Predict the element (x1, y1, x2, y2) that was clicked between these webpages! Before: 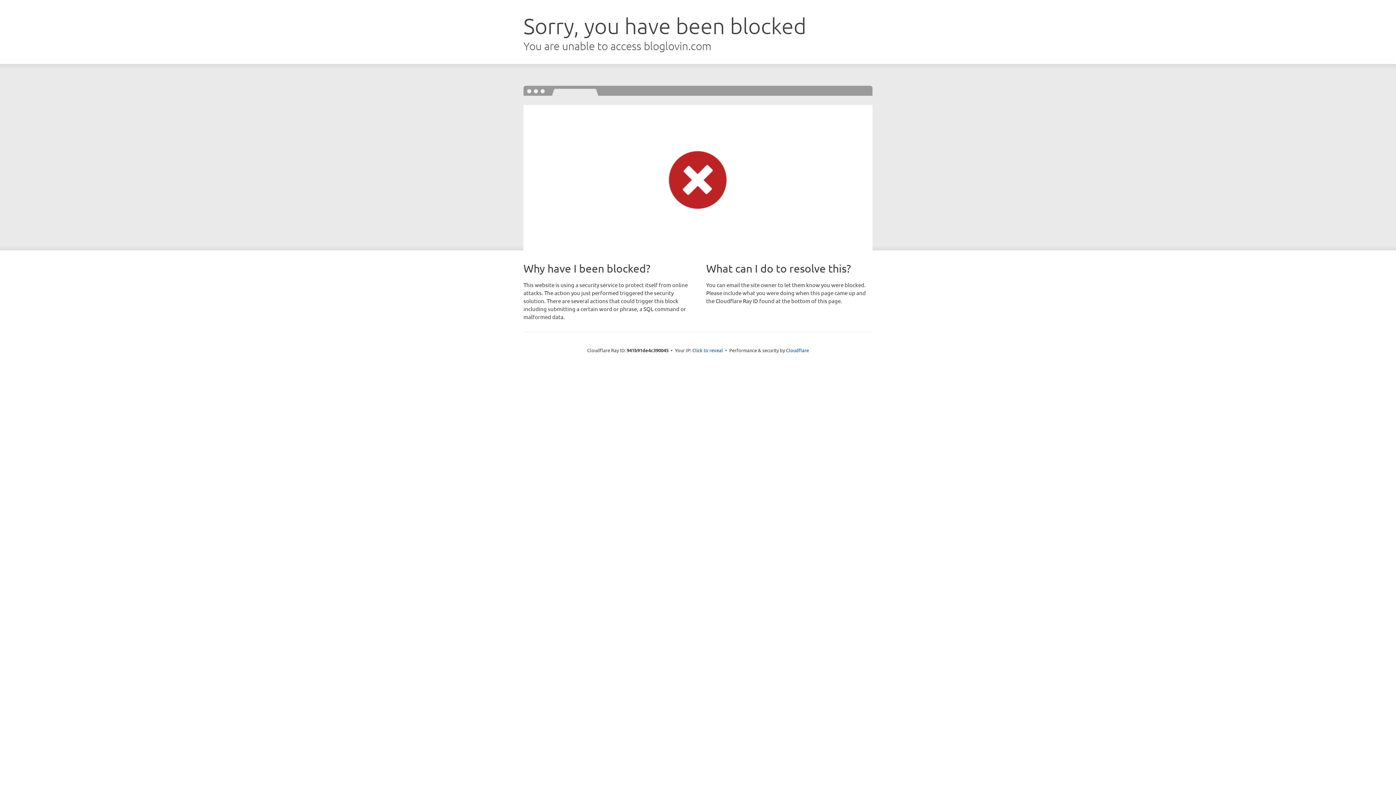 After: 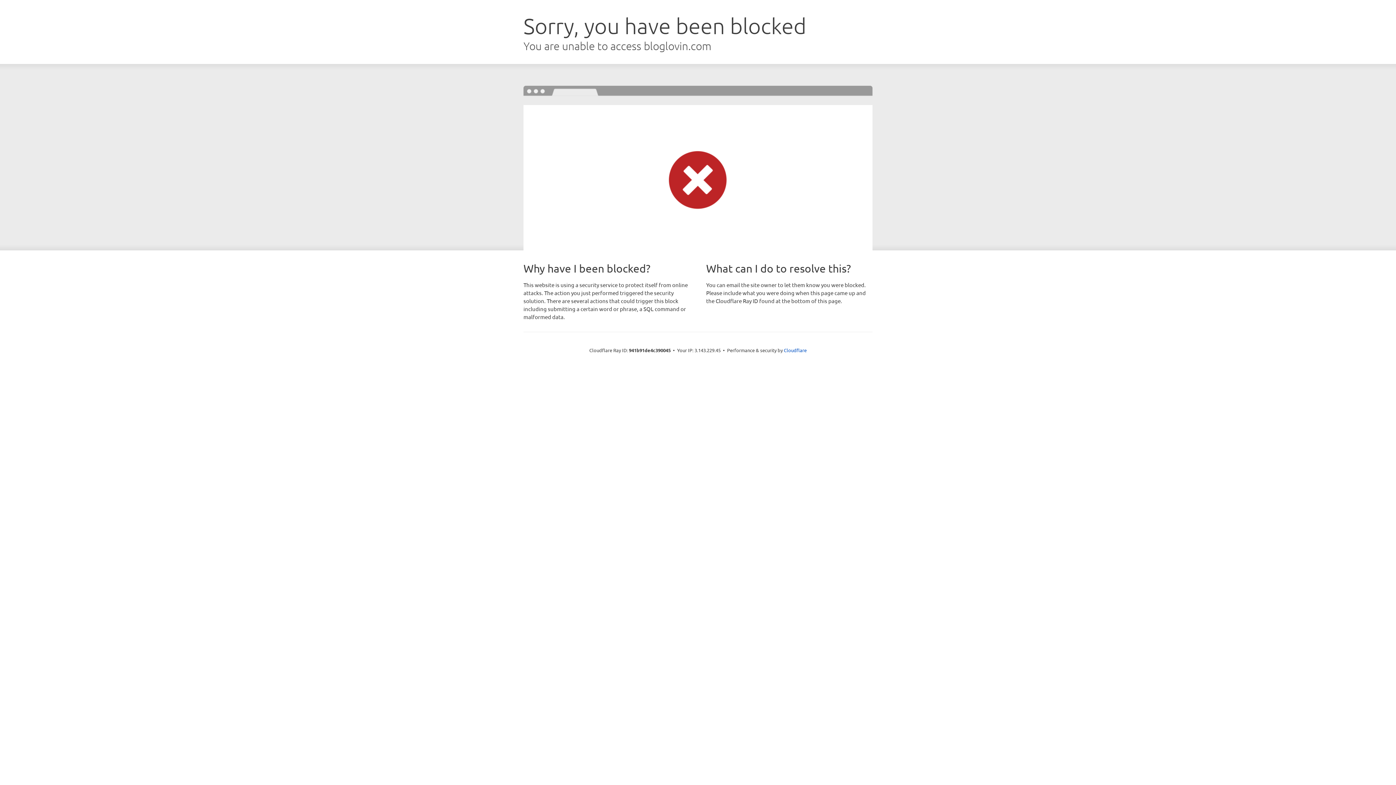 Action: label: Click to reveal bbox: (692, 346, 723, 353)